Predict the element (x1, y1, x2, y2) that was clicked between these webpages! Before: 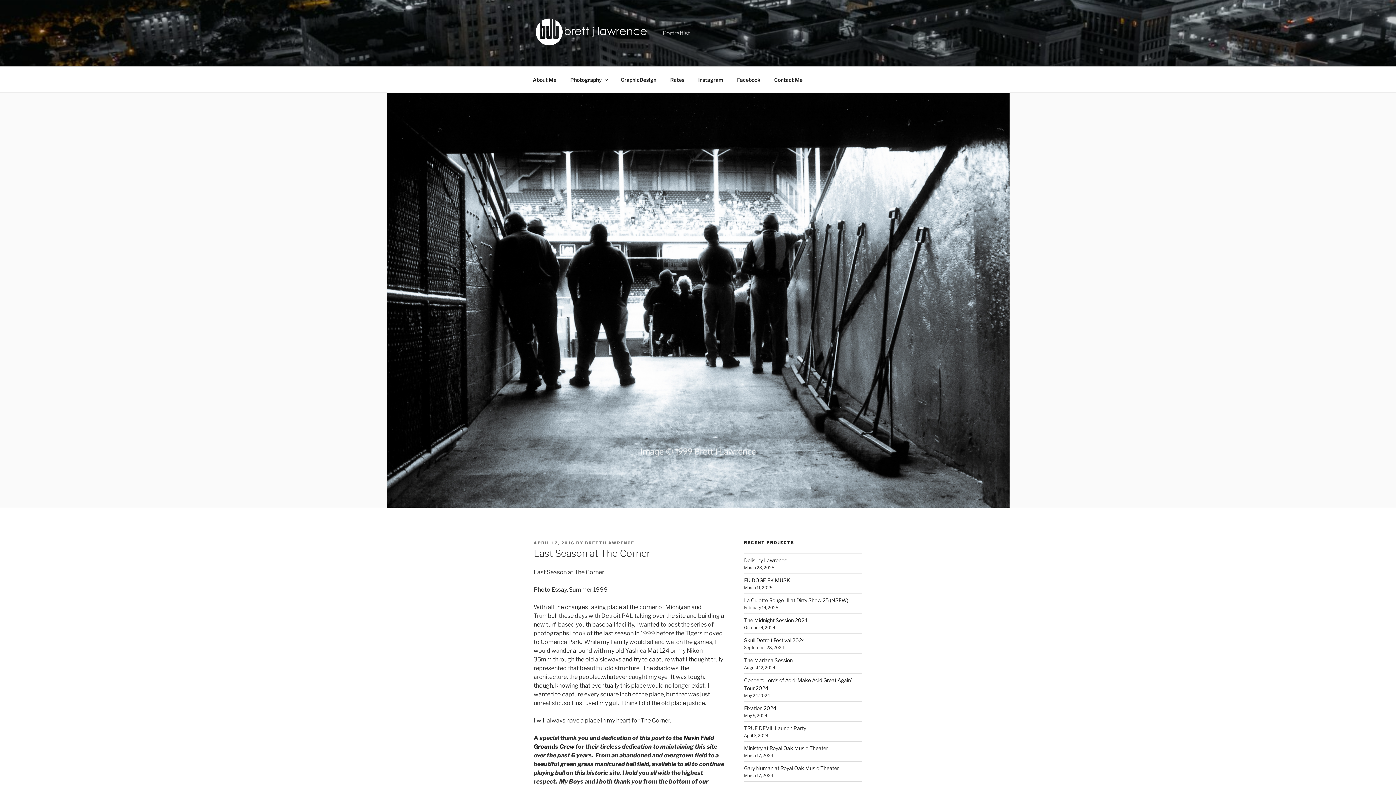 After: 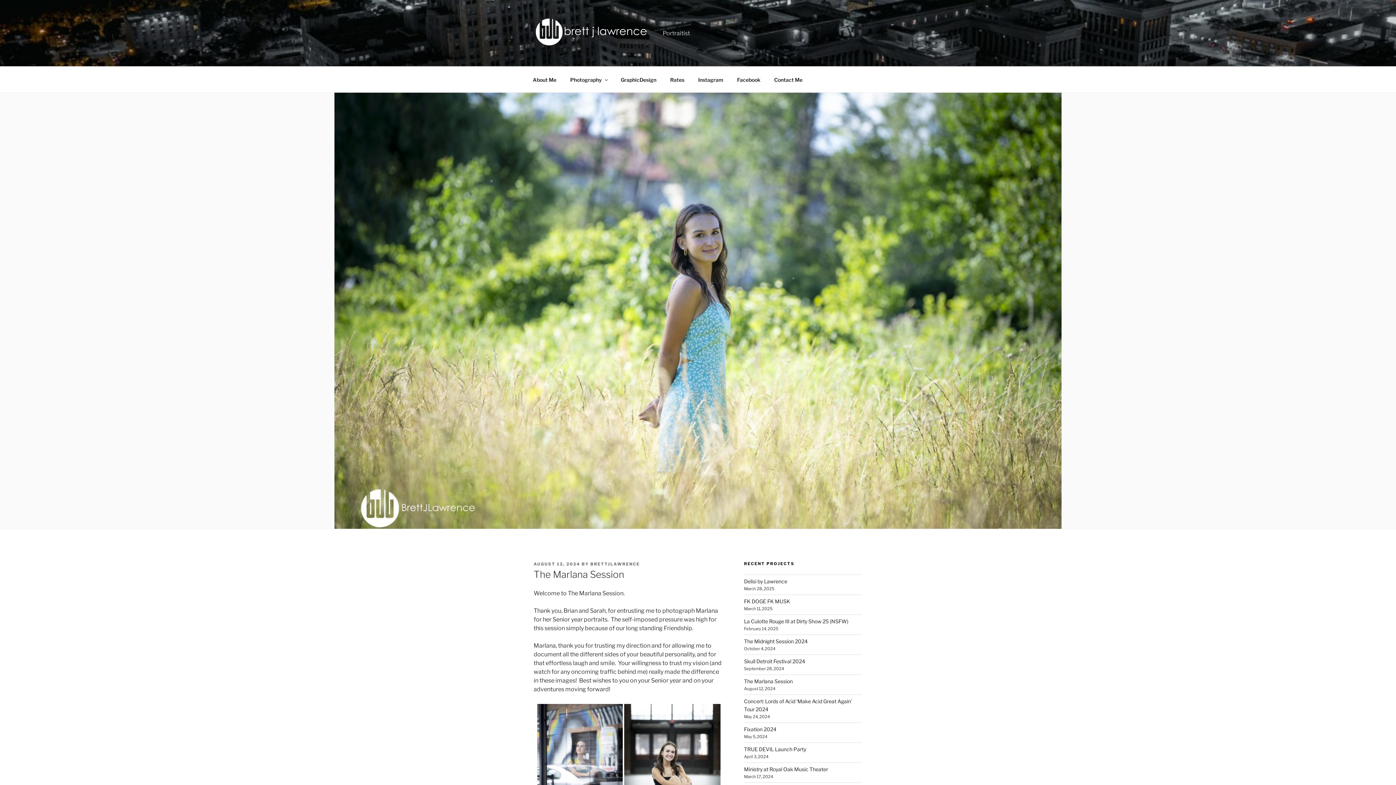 Action: label: The Marlana Session bbox: (744, 657, 792, 663)